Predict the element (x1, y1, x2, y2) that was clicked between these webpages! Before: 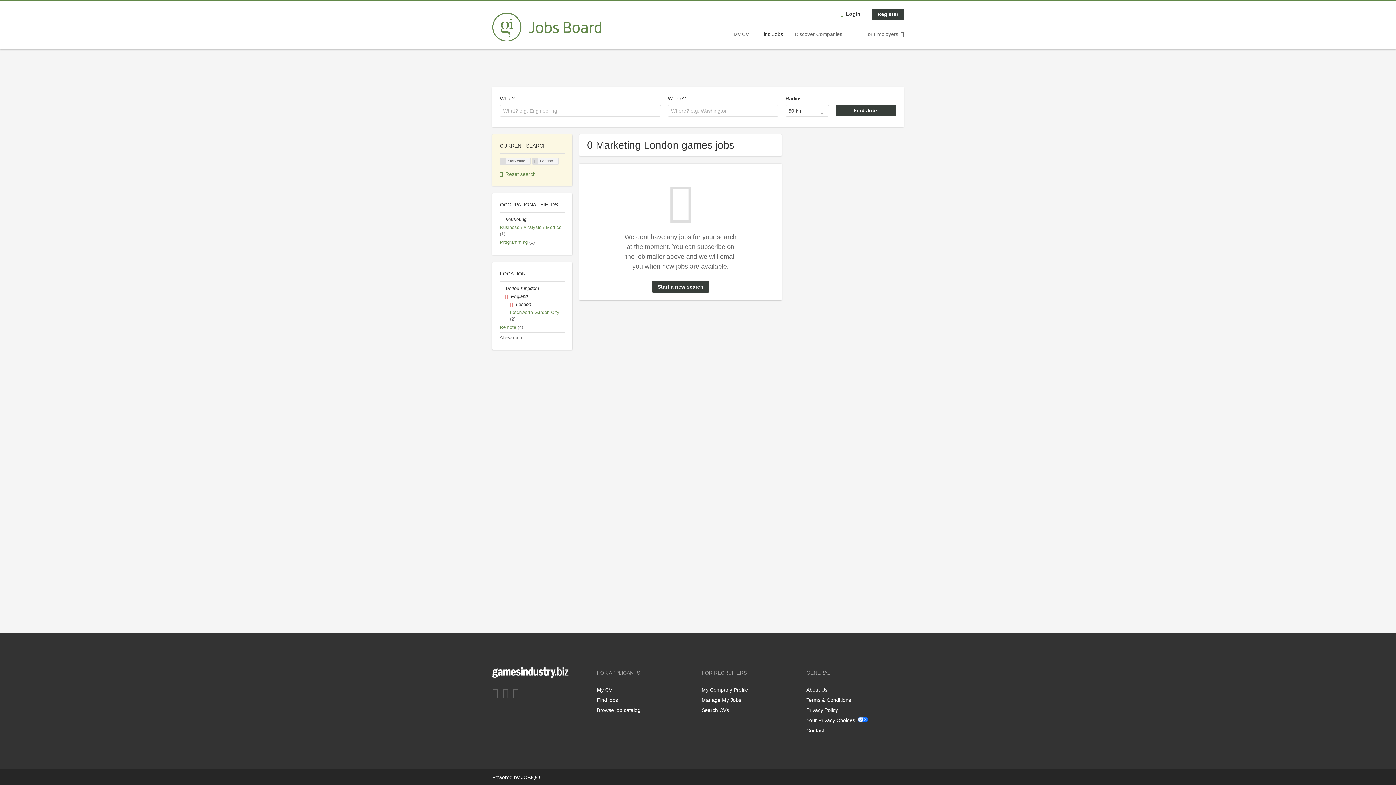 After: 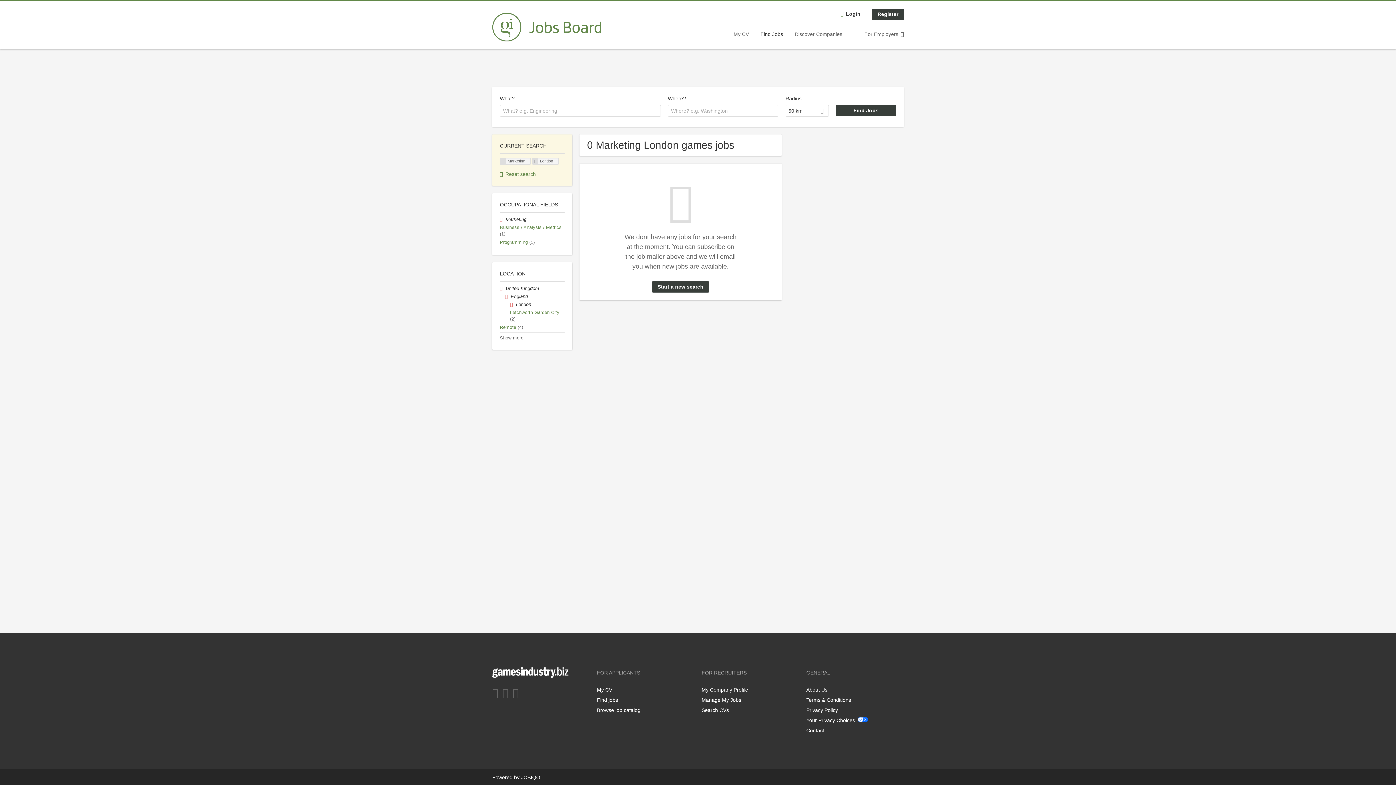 Action: label: Twitter bbox: (502, 687, 511, 698)